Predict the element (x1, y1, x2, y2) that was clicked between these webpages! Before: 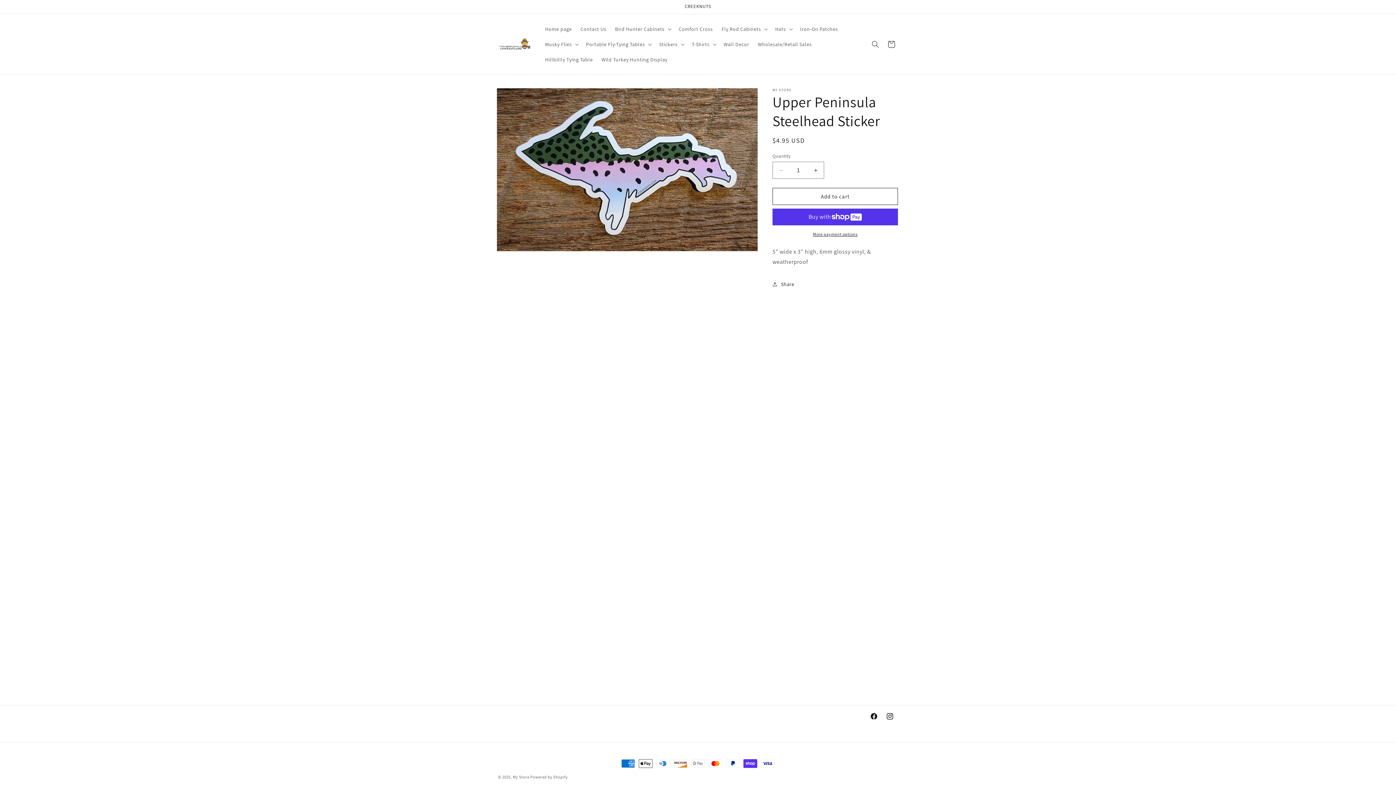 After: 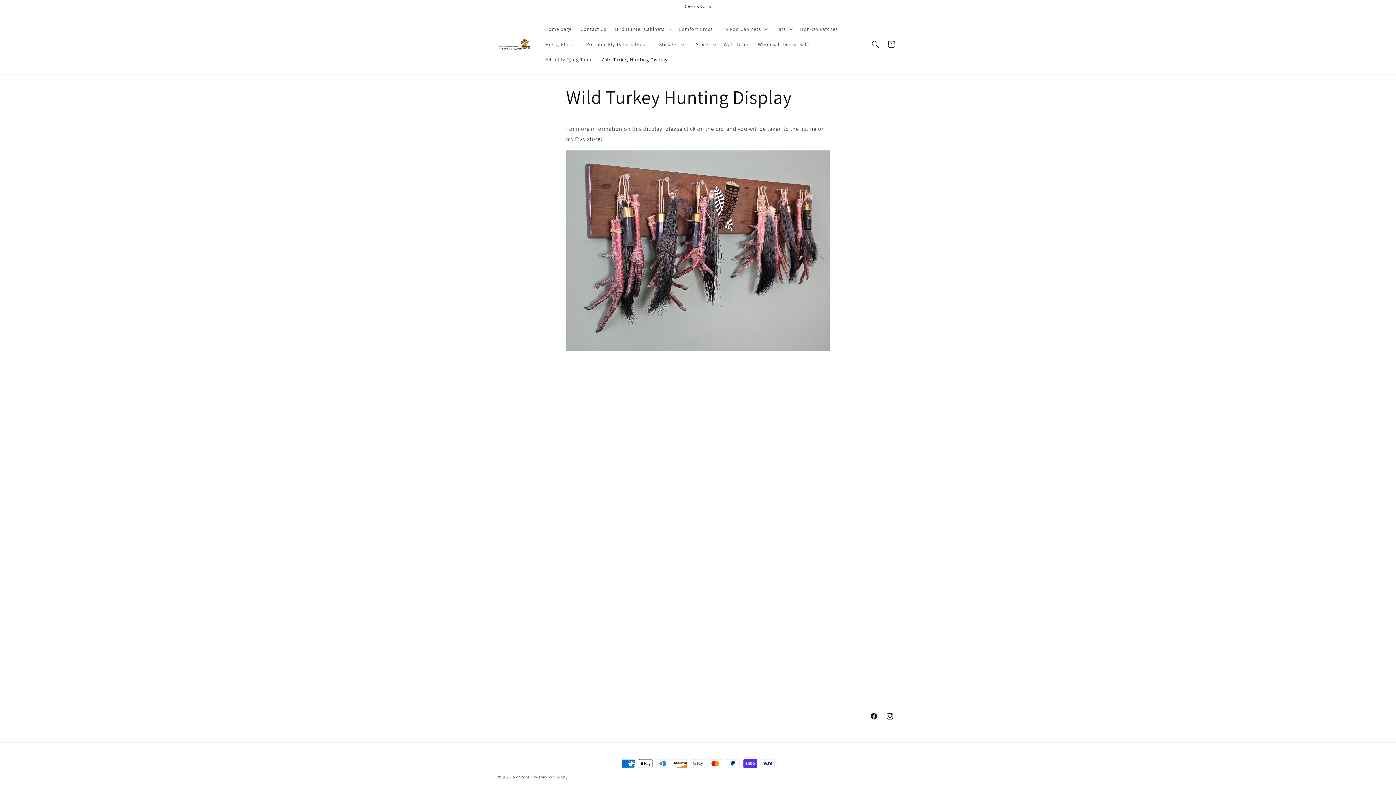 Action: label: Wild Turkey Hunting Display bbox: (597, 52, 671, 67)